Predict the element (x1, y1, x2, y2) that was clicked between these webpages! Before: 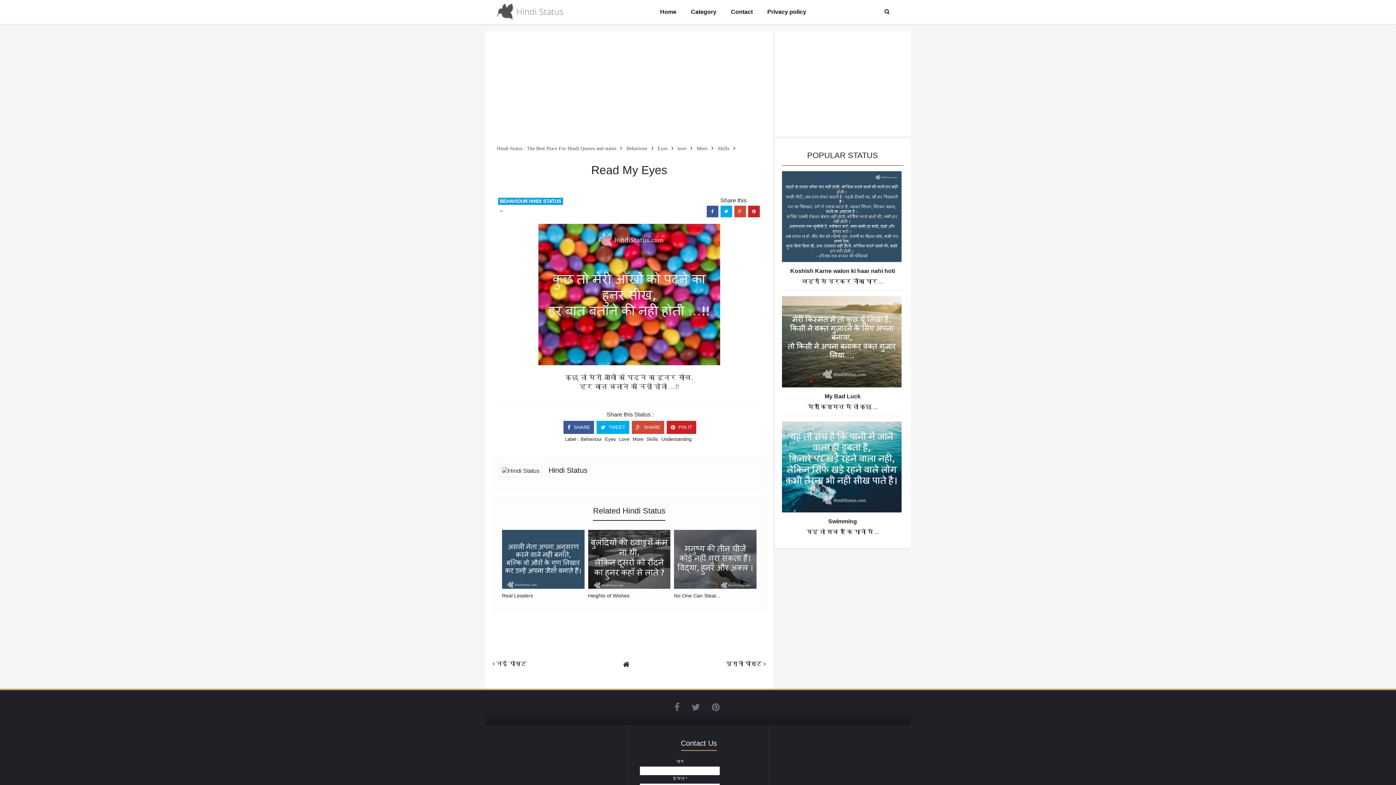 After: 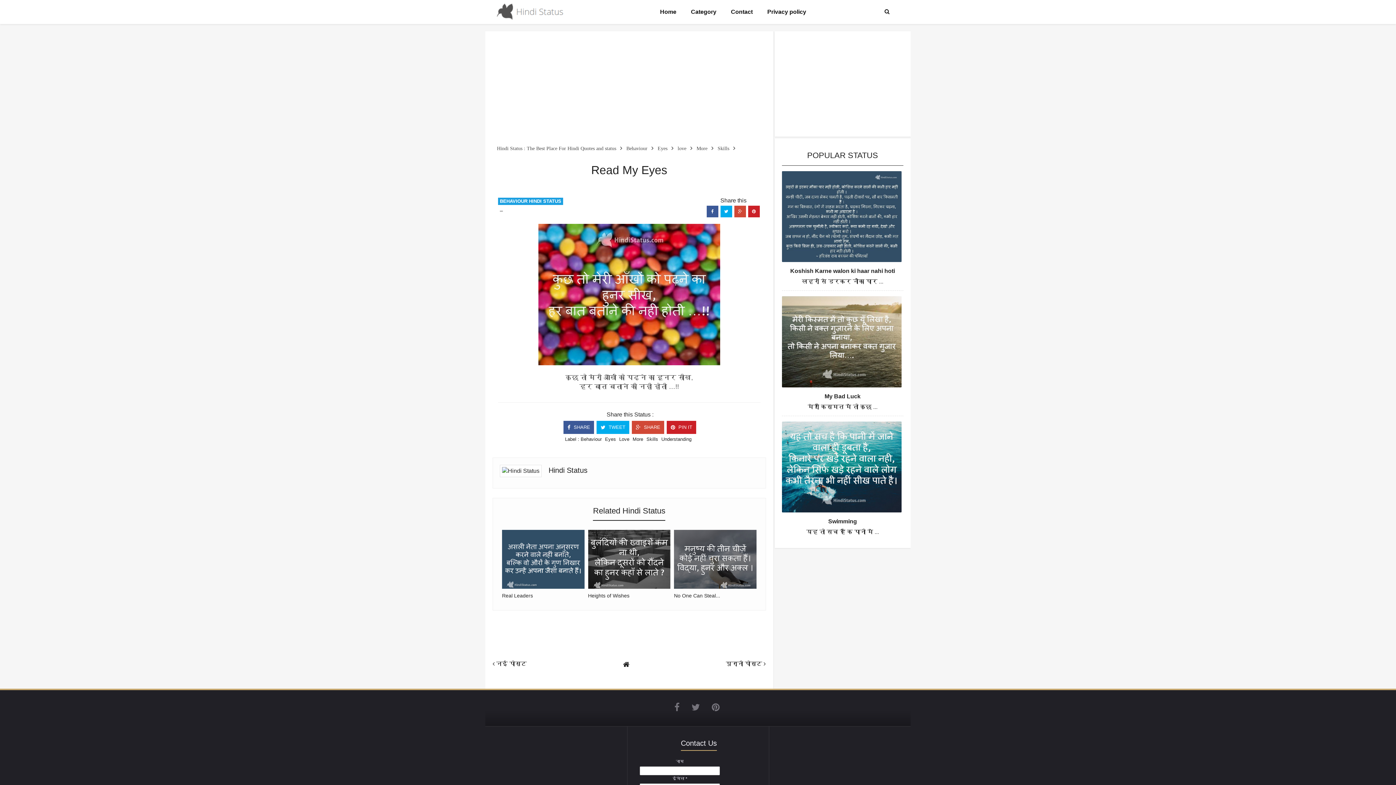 Action: bbox: (720, 205, 732, 217)